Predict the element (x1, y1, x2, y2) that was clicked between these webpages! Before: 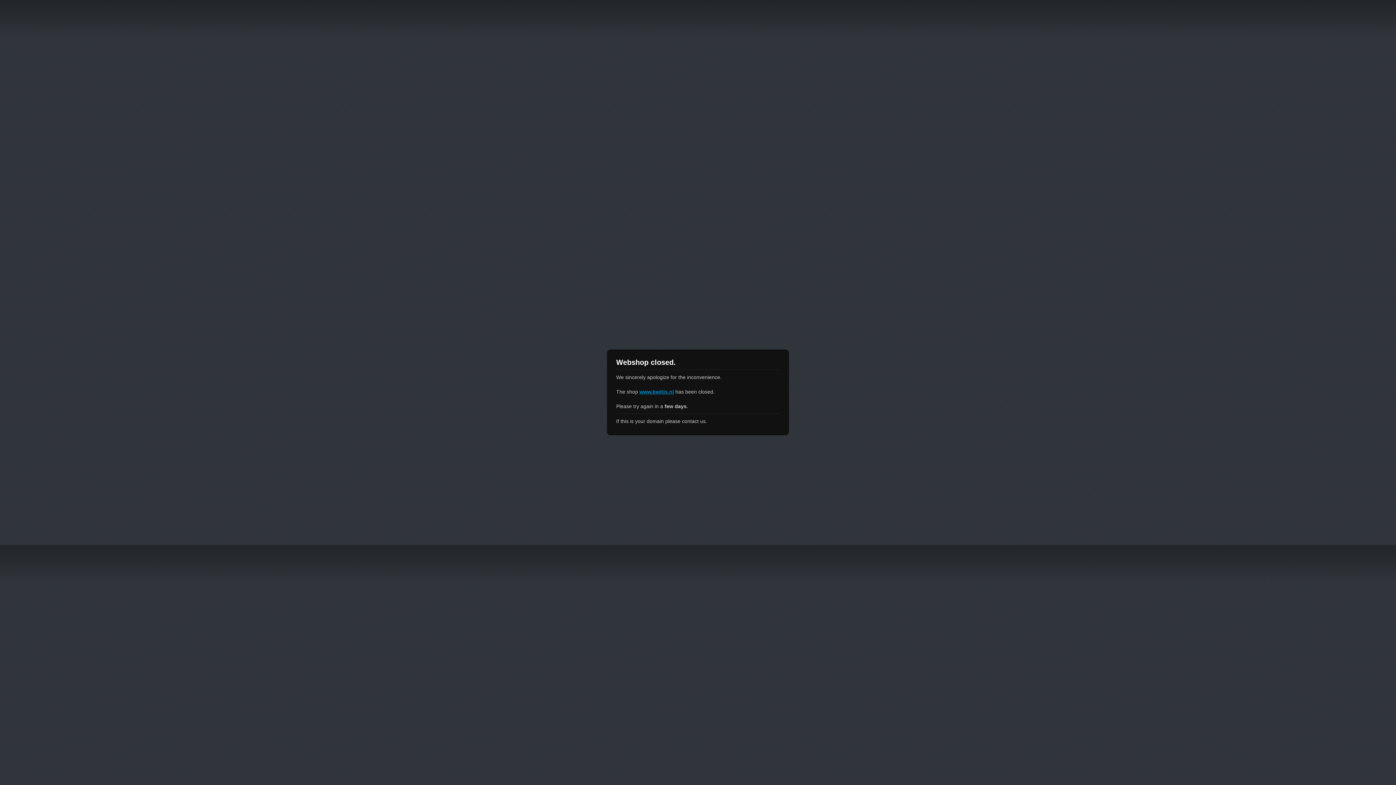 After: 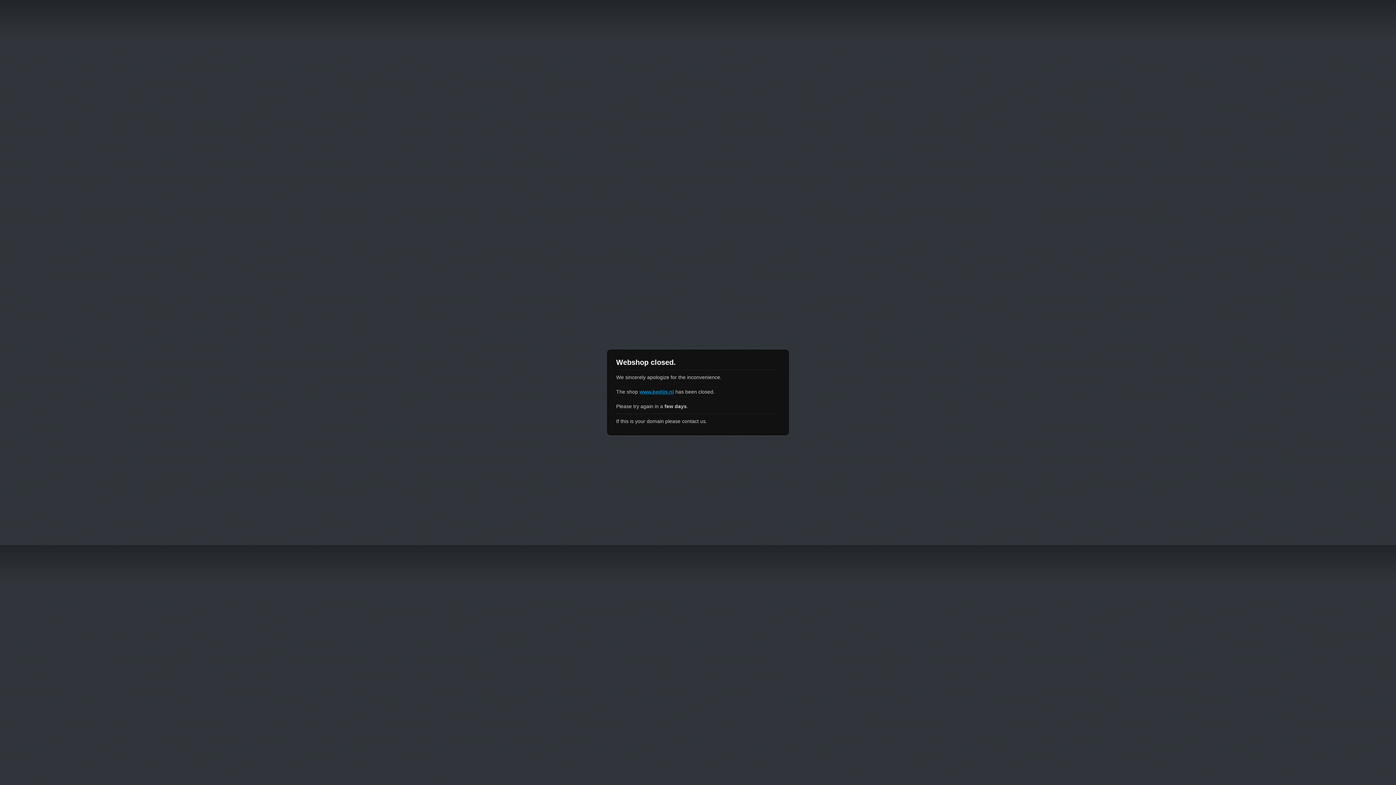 Action: label: www.bedijs.nl bbox: (639, 389, 674, 394)